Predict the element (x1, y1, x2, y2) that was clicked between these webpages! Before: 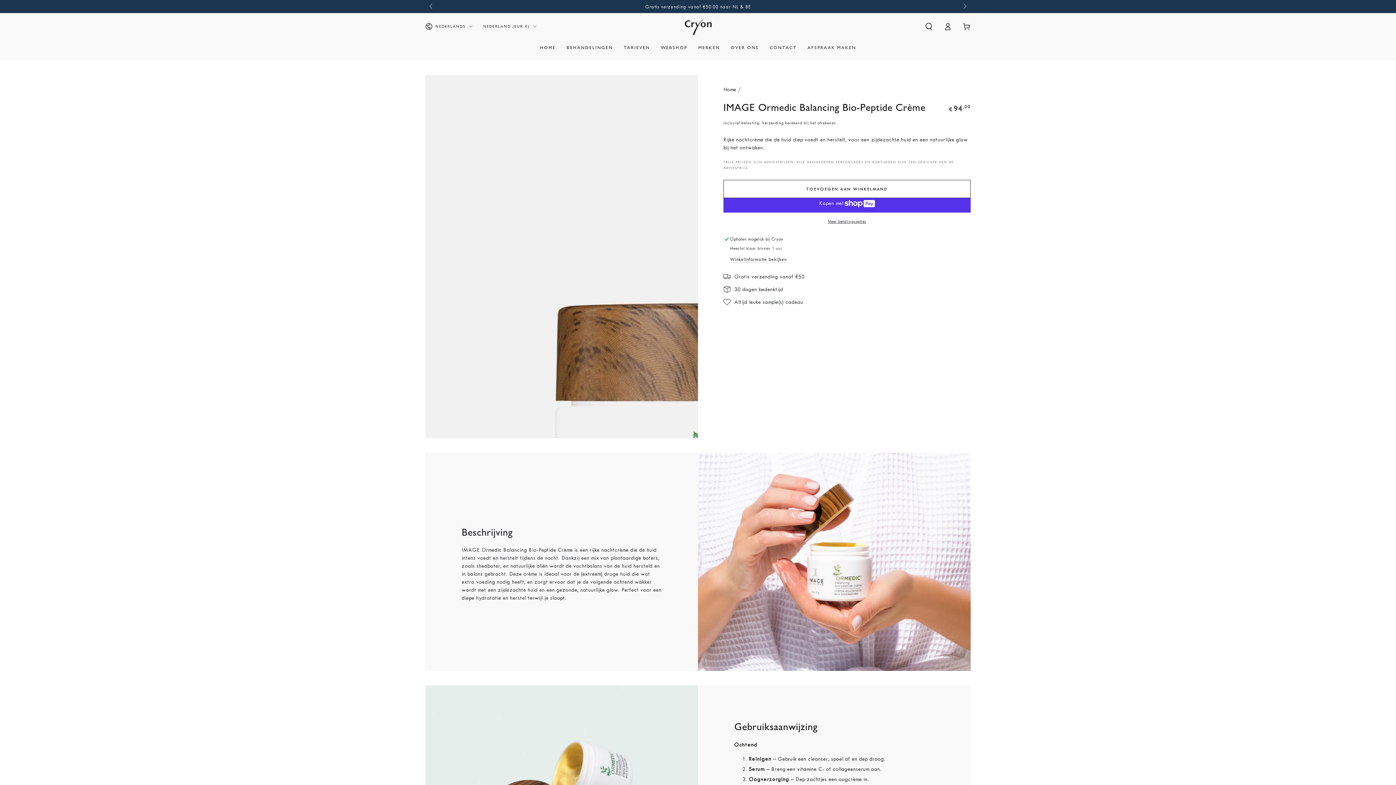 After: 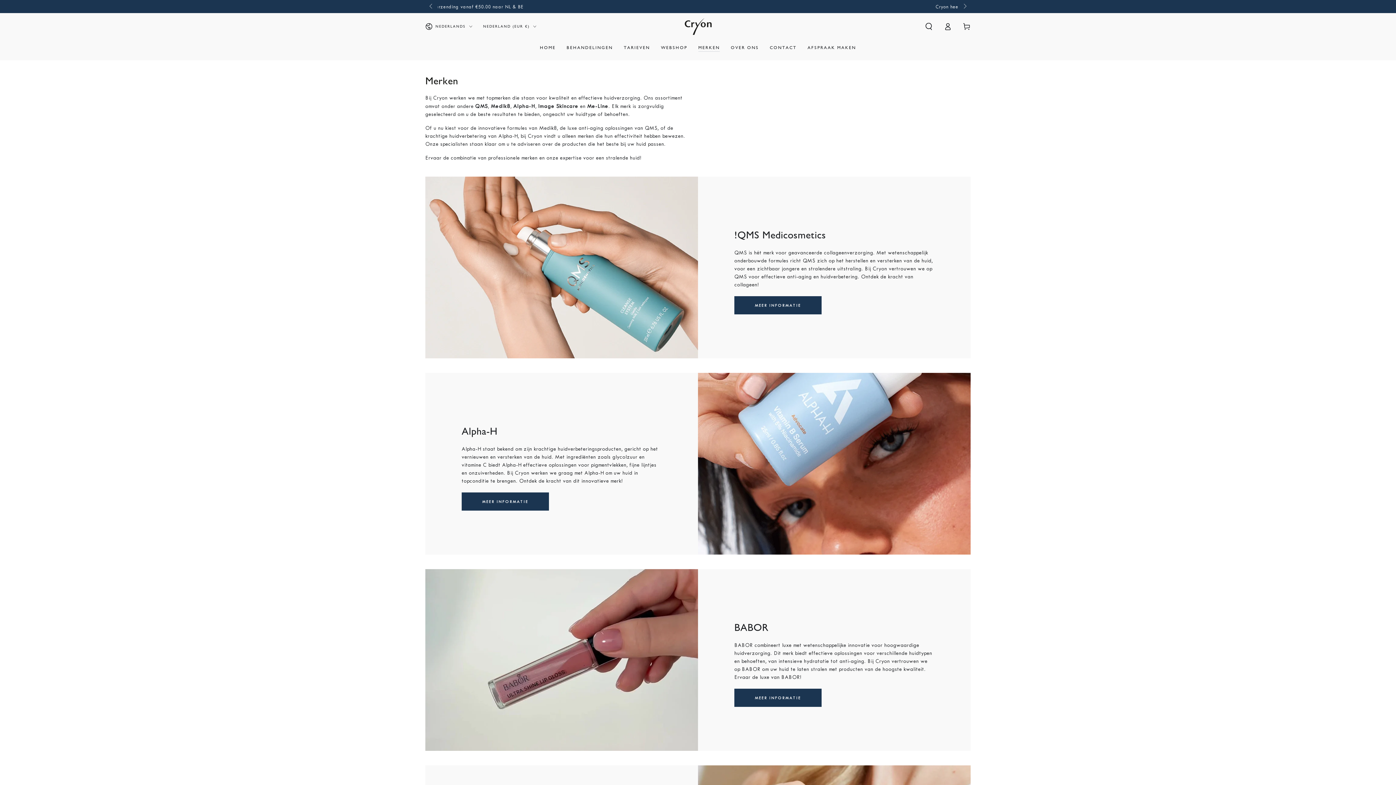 Action: label: MERKEN bbox: (693, 39, 725, 55)